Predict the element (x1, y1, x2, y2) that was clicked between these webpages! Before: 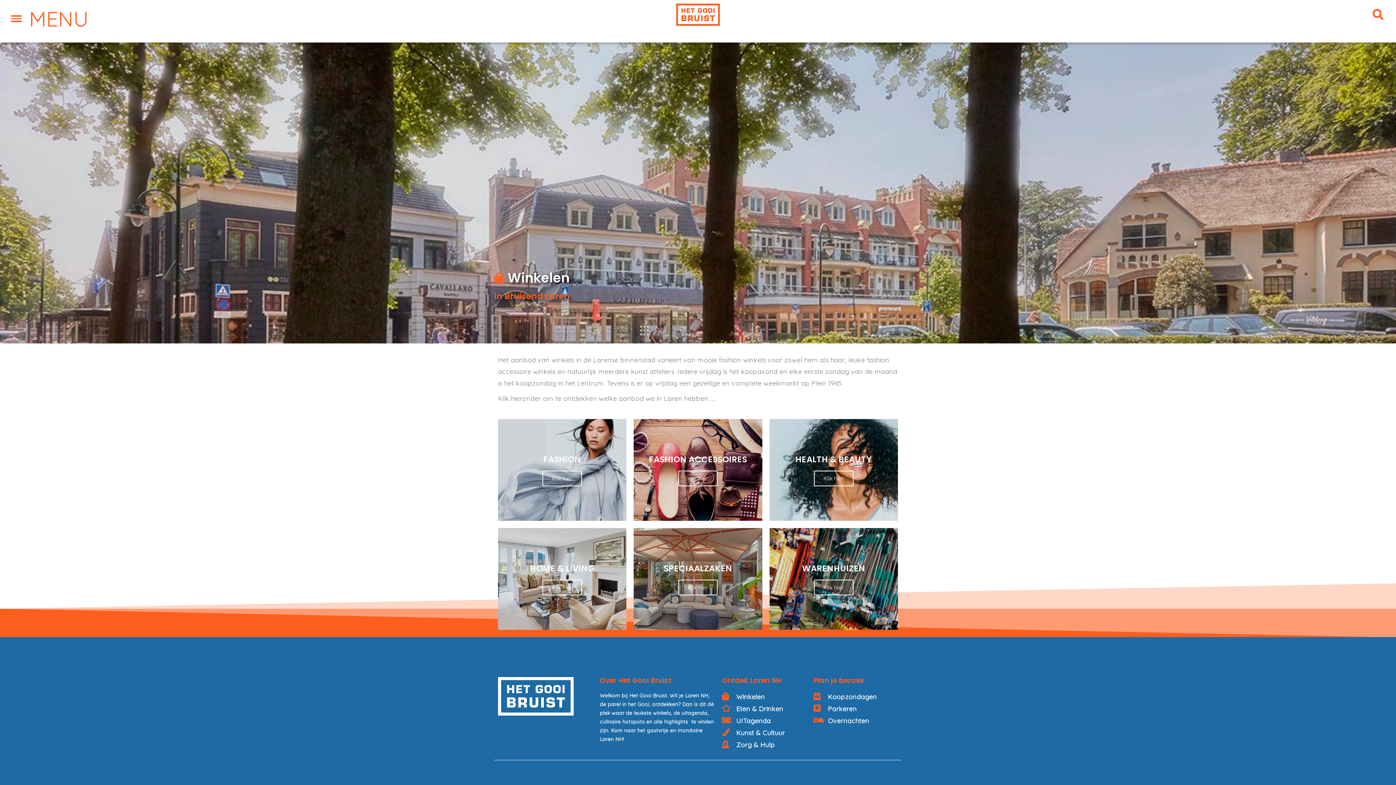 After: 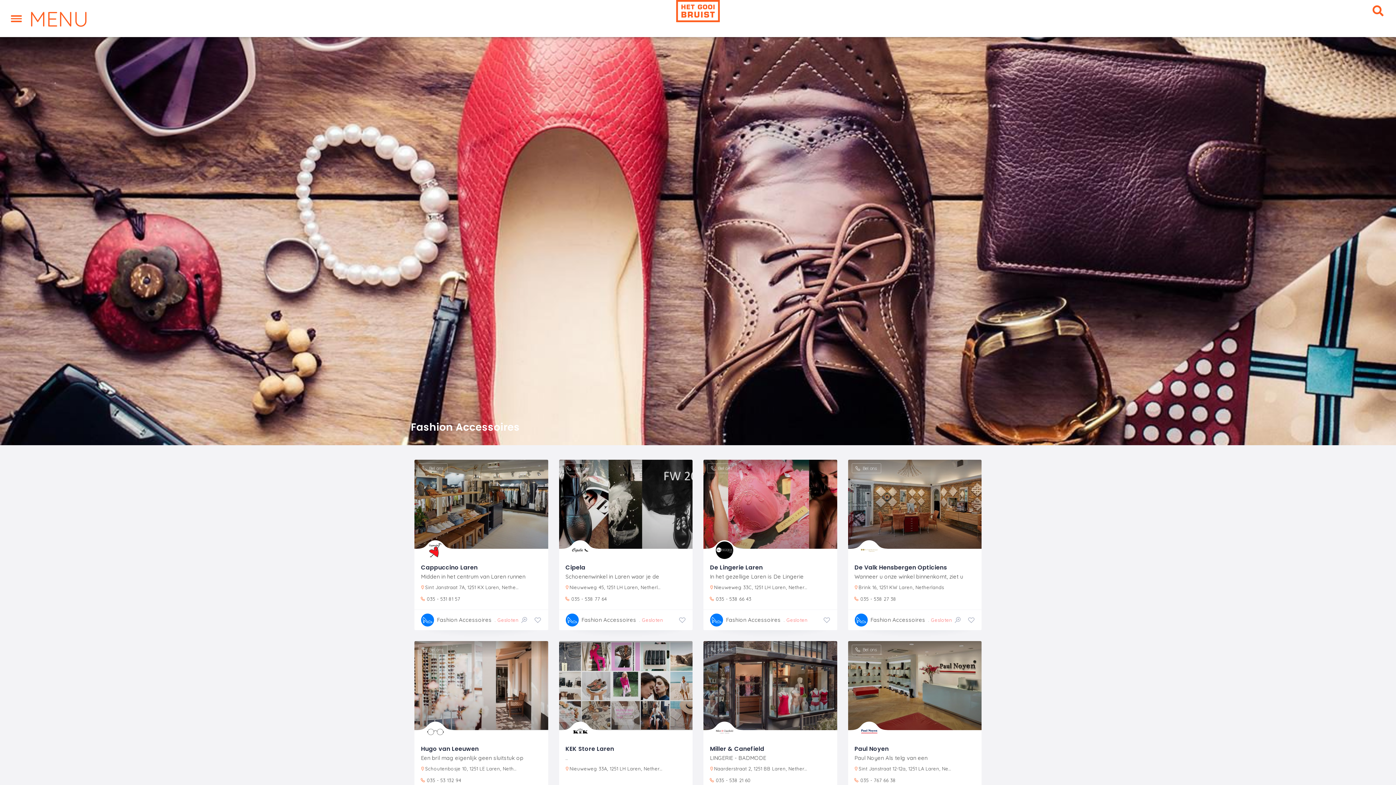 Action: label: Klik hier bbox: (678, 470, 717, 486)